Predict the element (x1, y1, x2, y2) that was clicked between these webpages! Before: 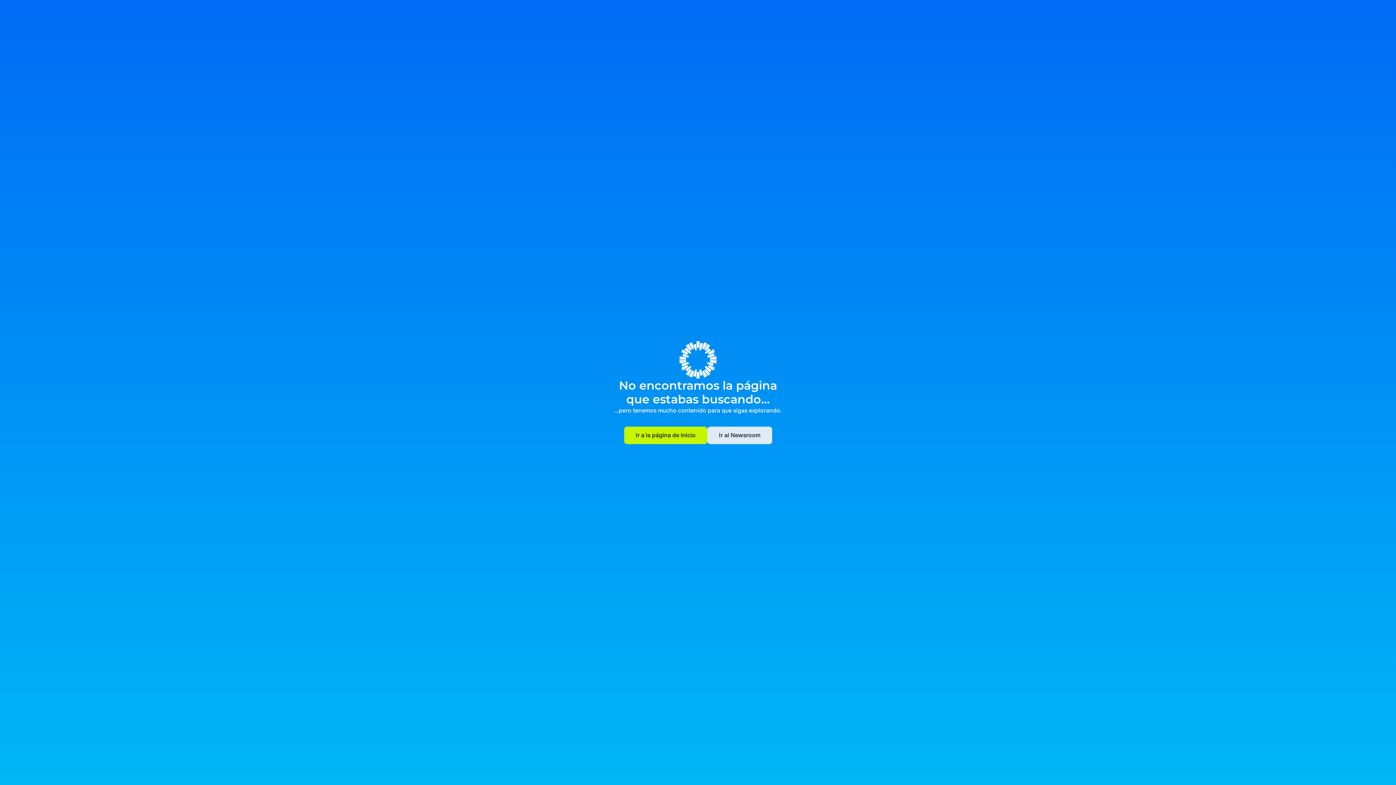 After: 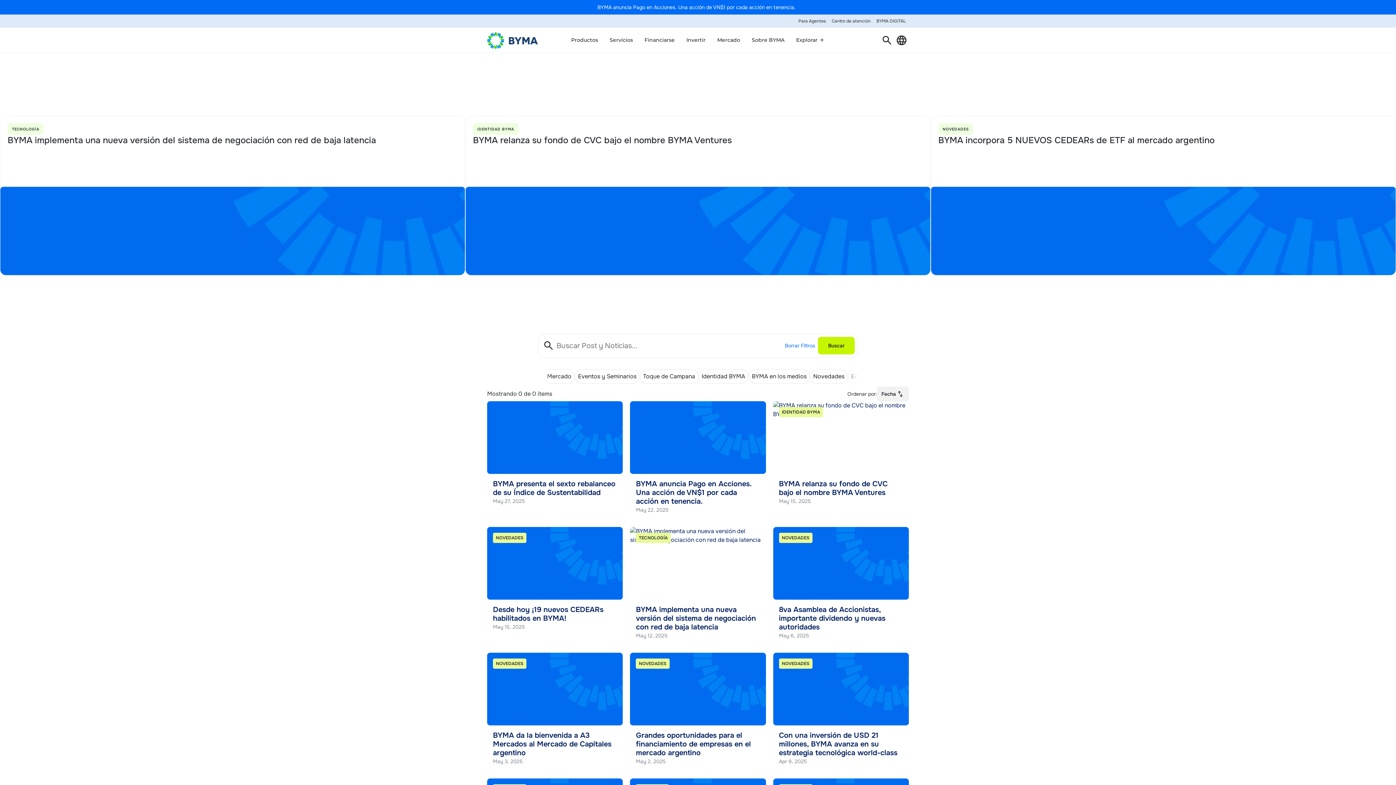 Action: label: Ir al Newsroom
Ir al Newsroom bbox: (707, 426, 772, 444)